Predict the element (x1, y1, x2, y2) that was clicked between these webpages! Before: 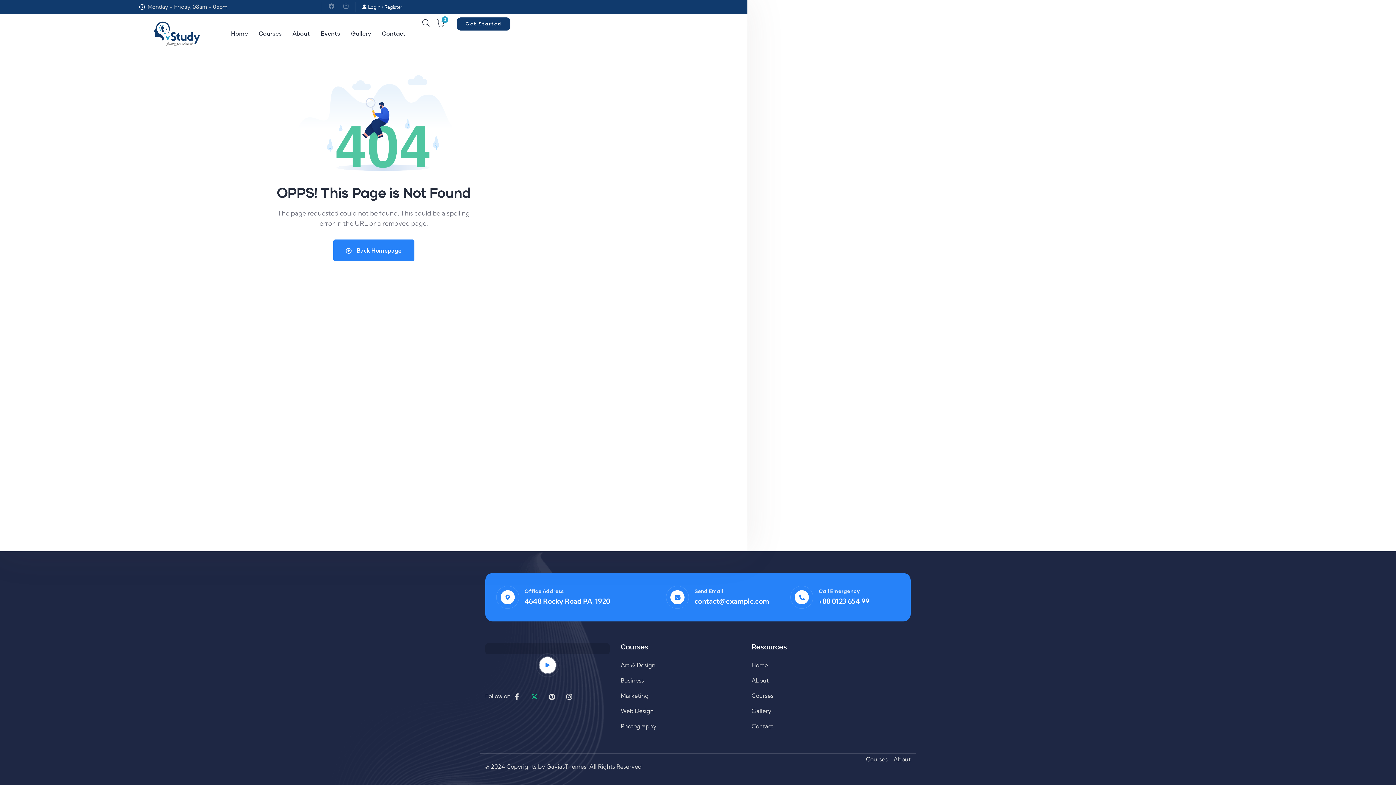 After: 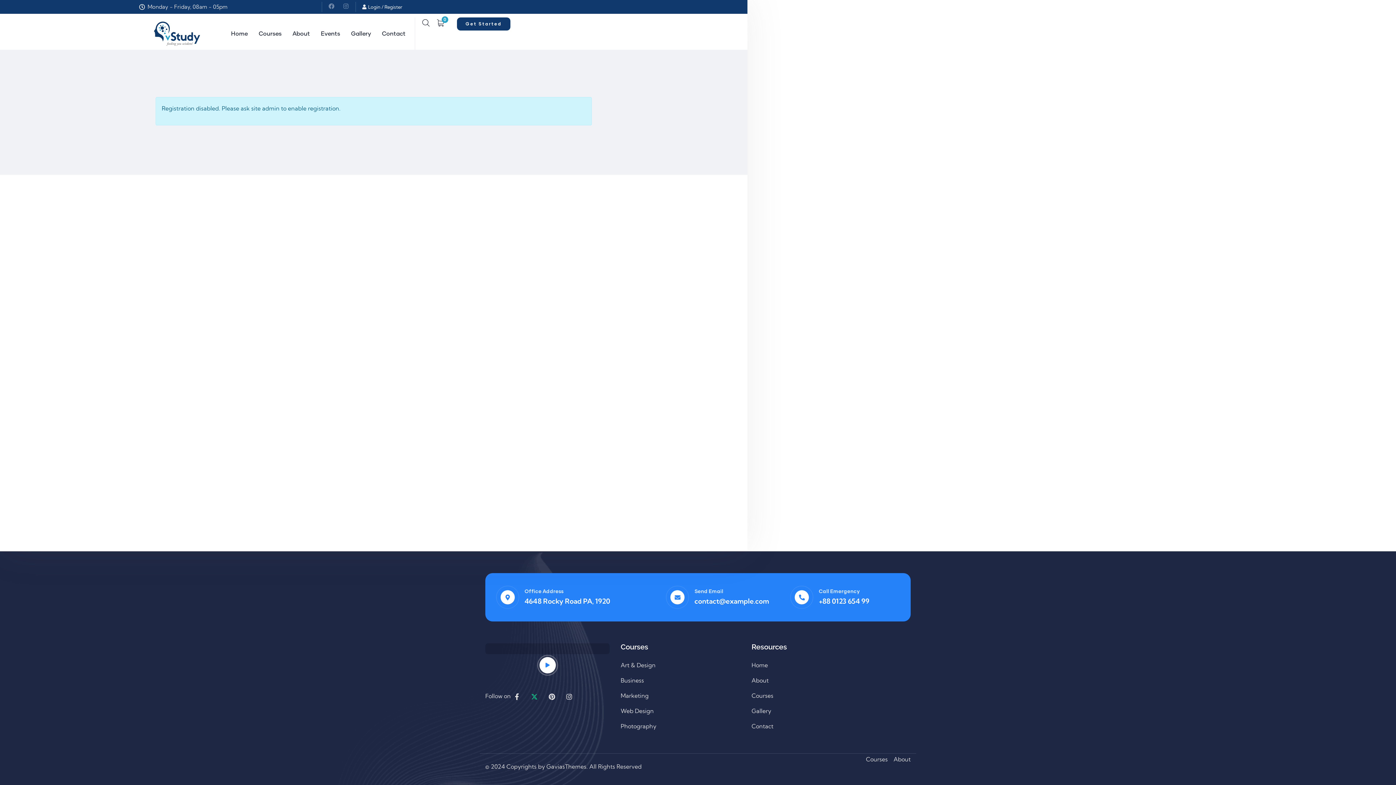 Action: label: Register bbox: (384, 4, 402, 9)